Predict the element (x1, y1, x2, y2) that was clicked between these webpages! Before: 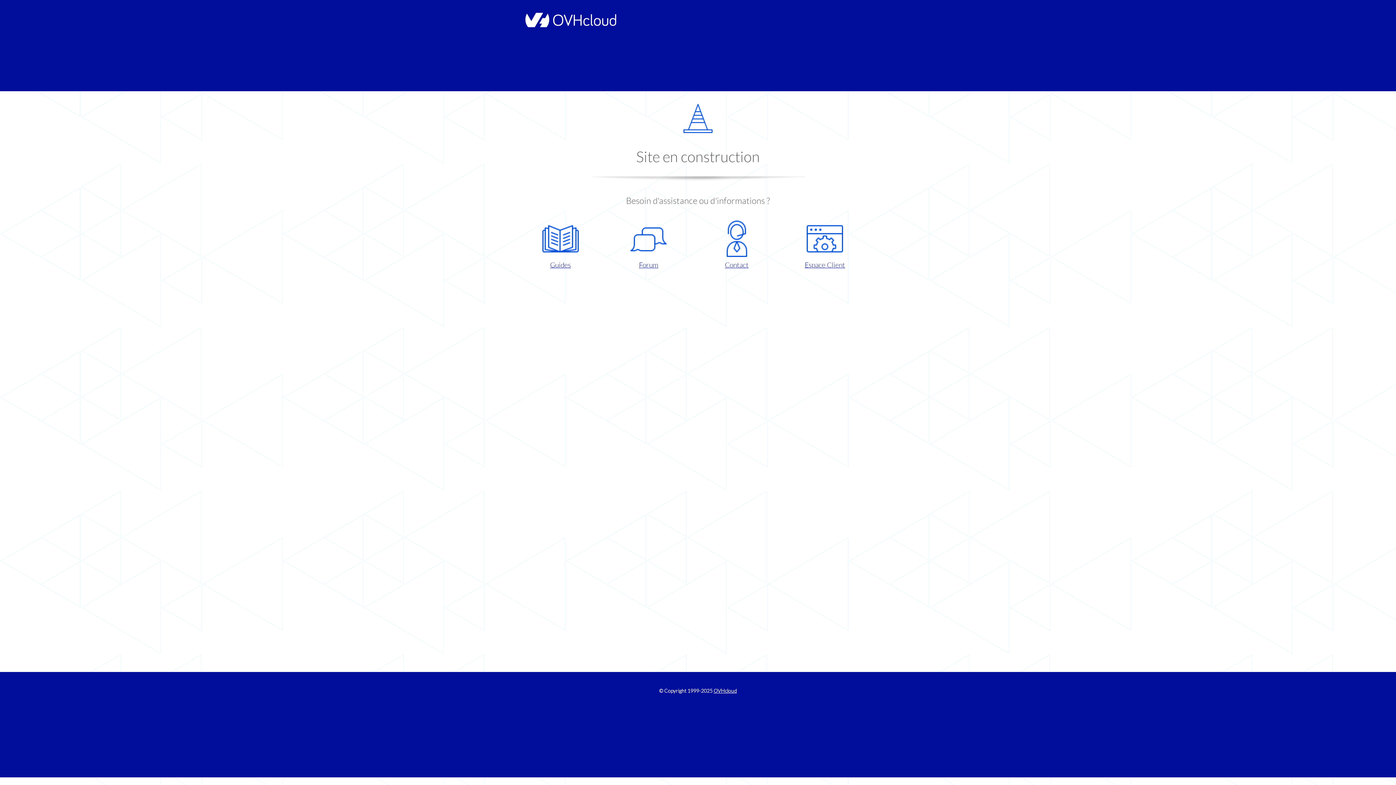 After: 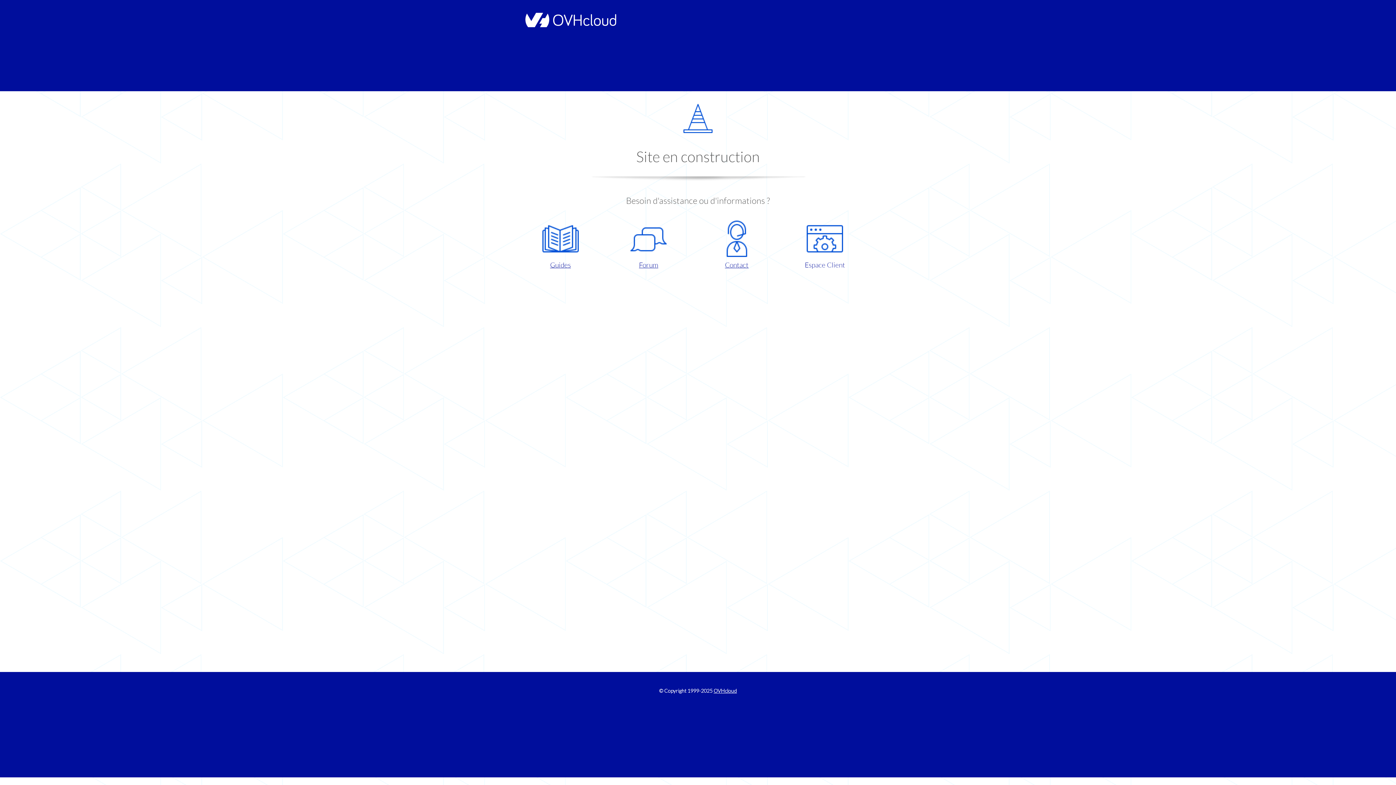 Action: bbox: (786, 220, 863, 270) label: Espace Client